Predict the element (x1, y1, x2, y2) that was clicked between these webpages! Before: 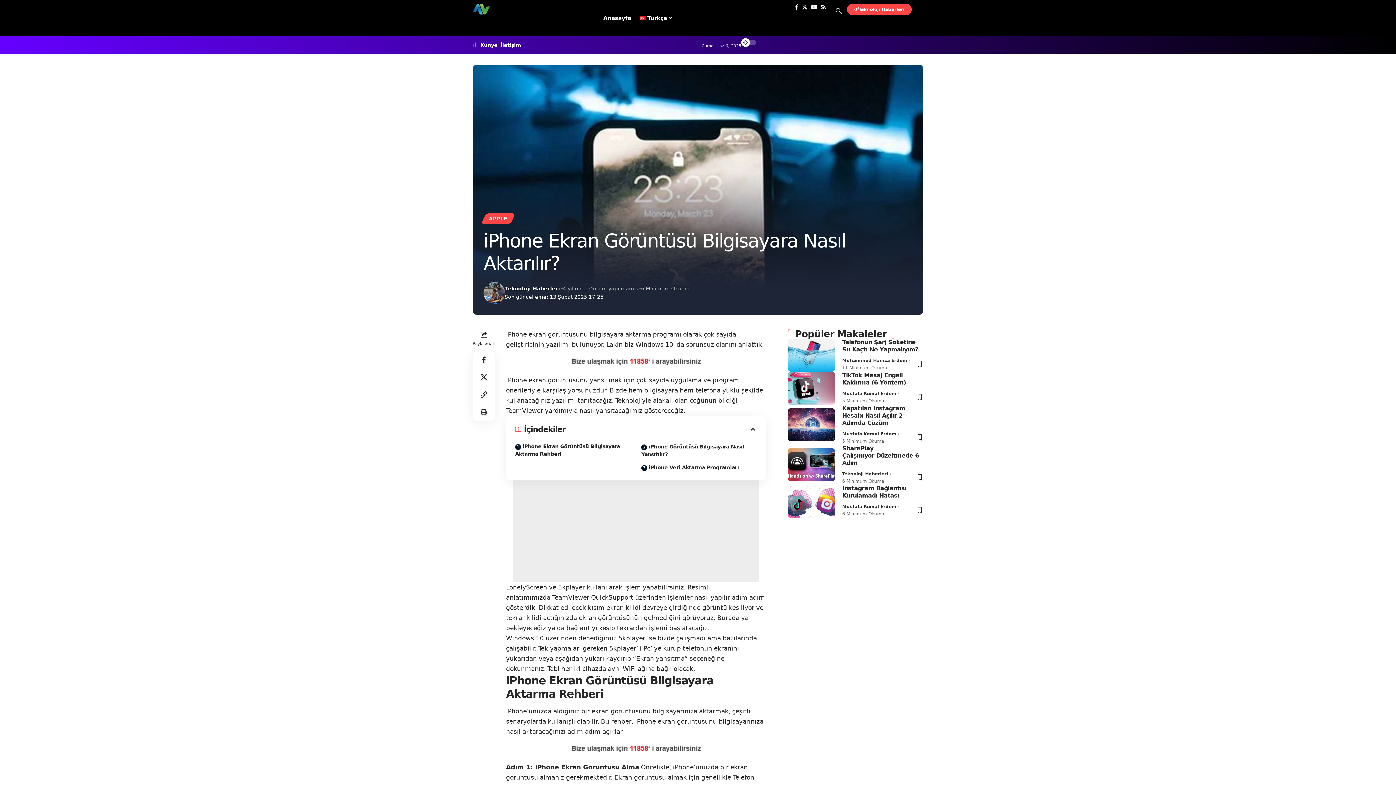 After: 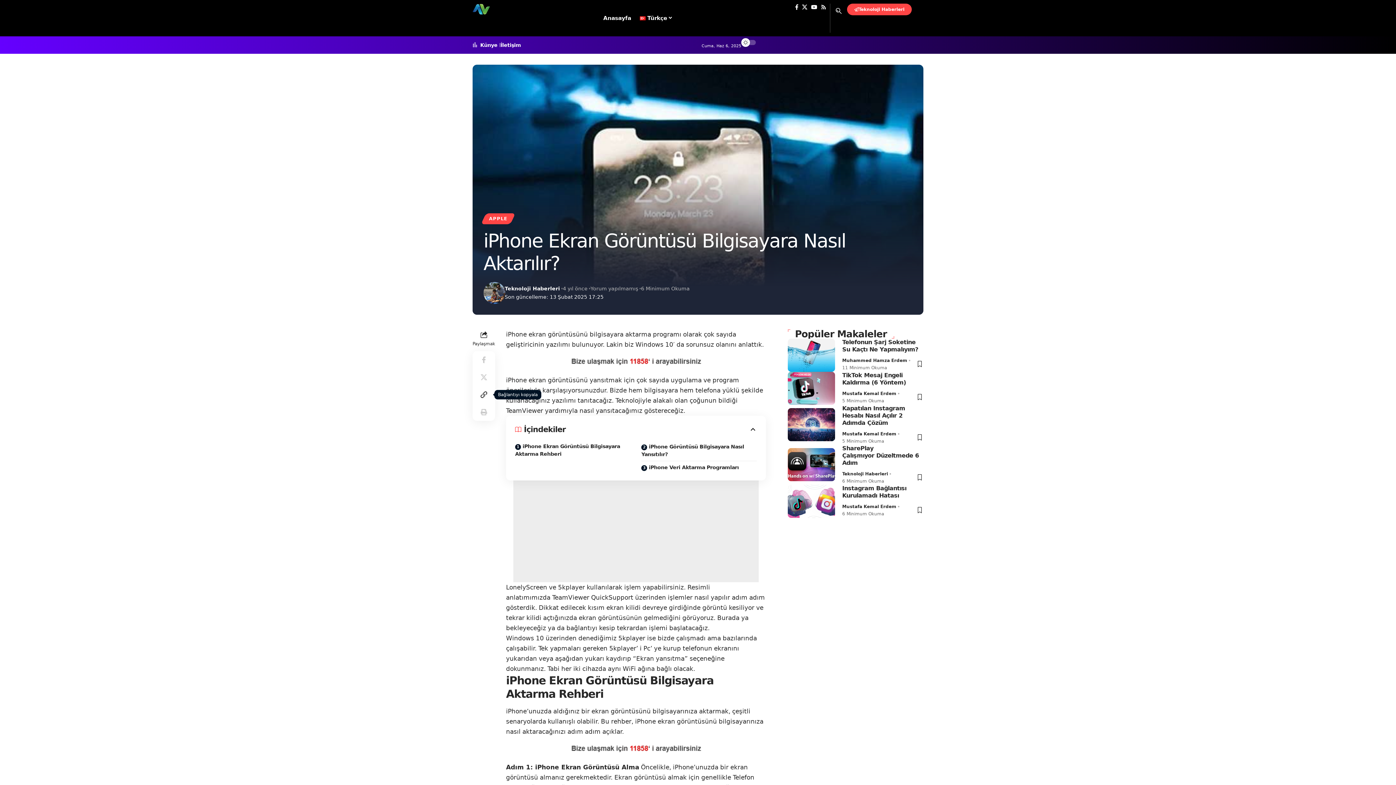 Action: label: Copy Link bbox: (475, 386, 492, 403)